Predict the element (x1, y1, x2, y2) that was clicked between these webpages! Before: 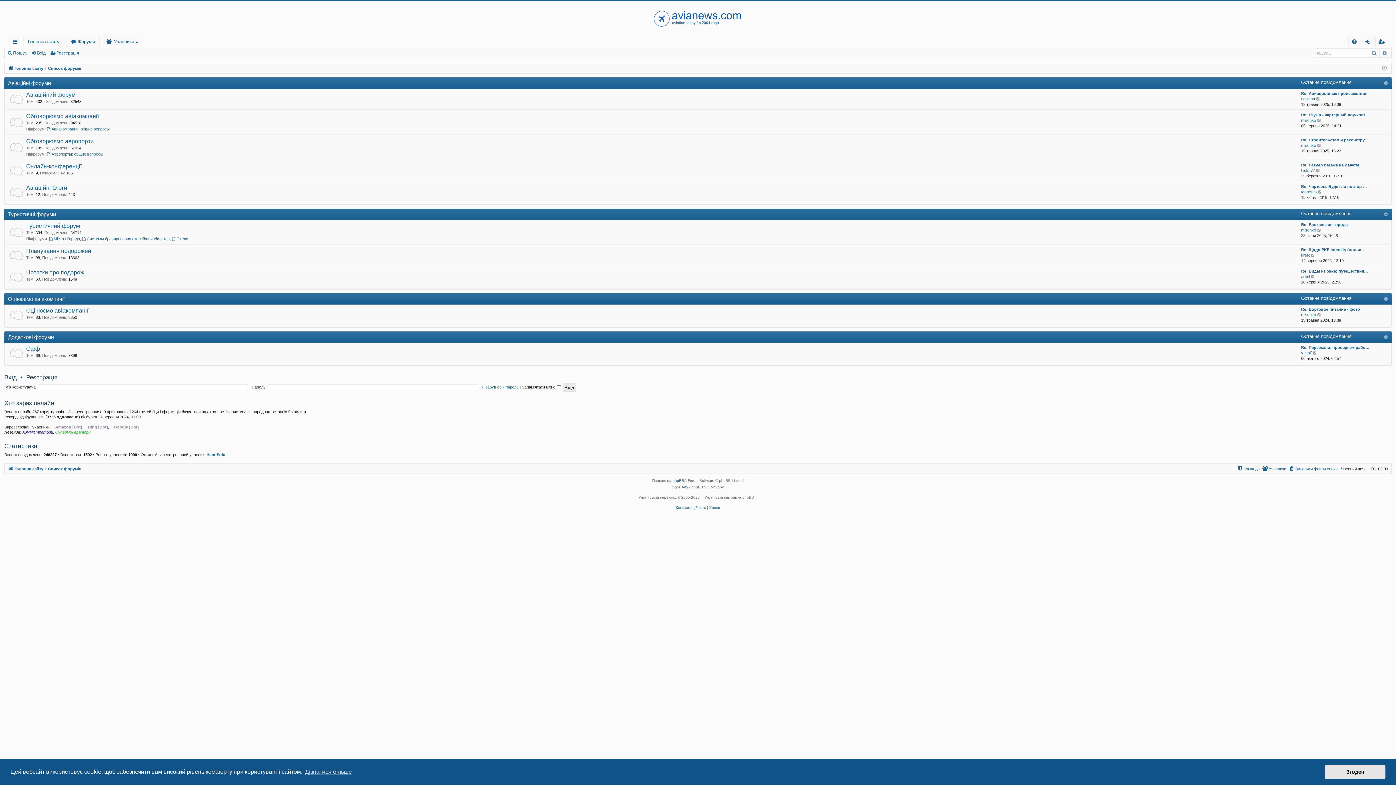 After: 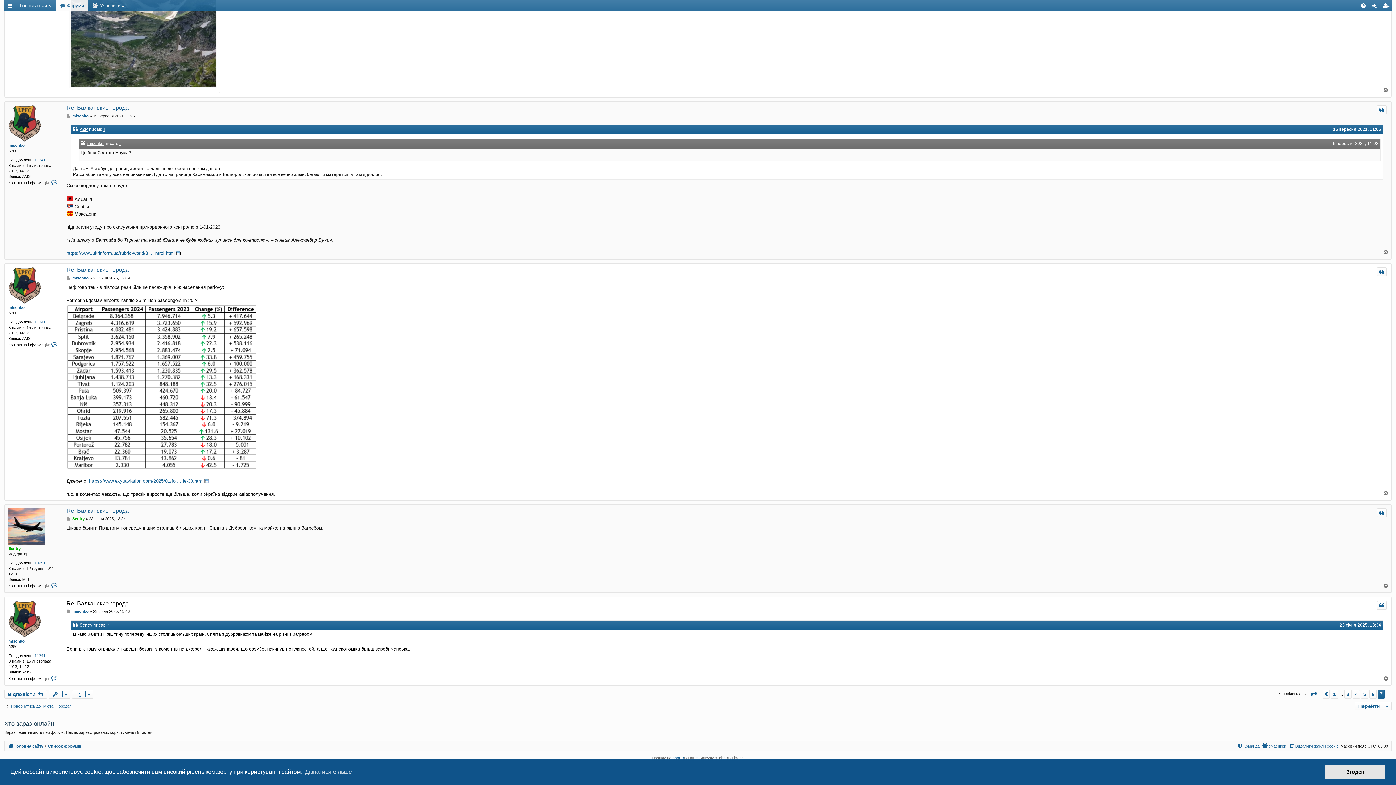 Action: bbox: (1317, 227, 1322, 233) label: Переглянути останнє повідомлення